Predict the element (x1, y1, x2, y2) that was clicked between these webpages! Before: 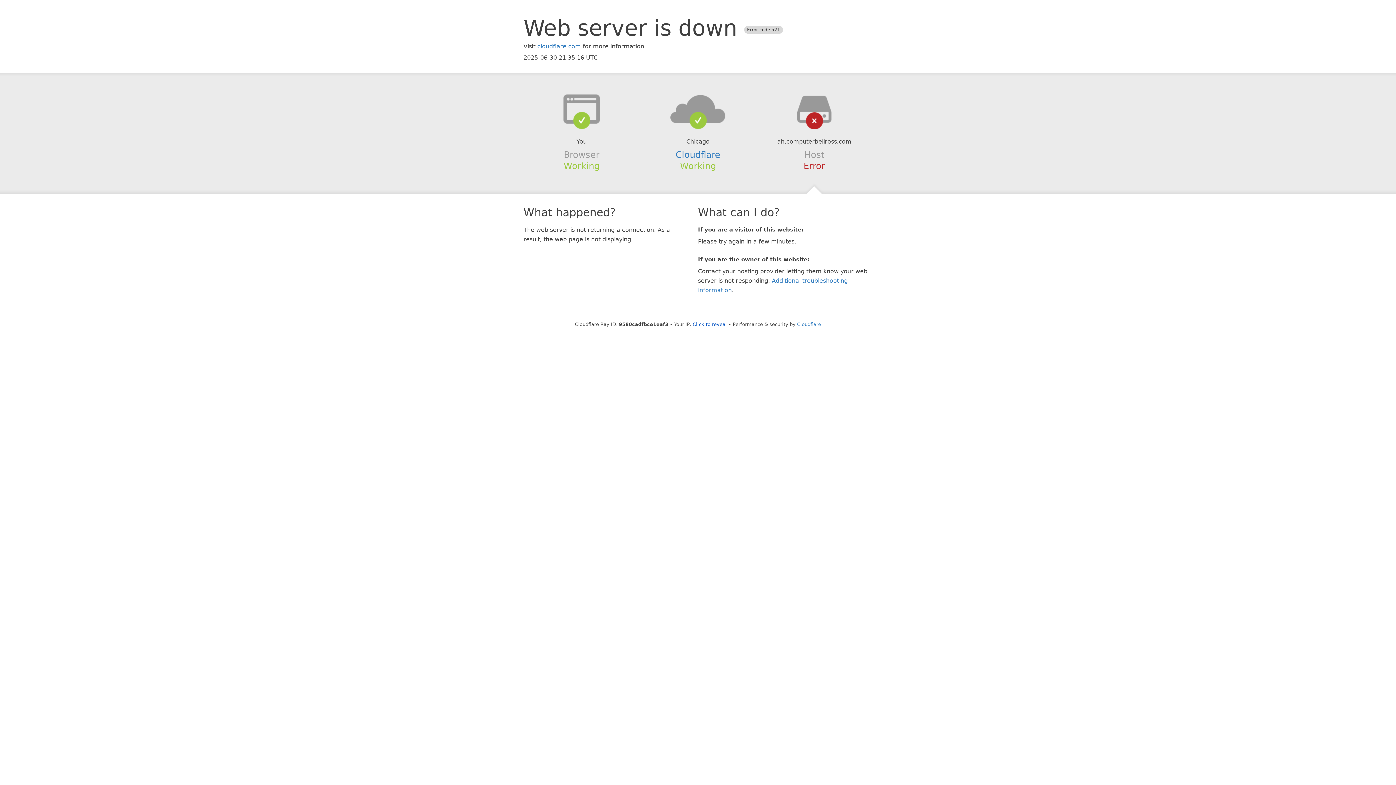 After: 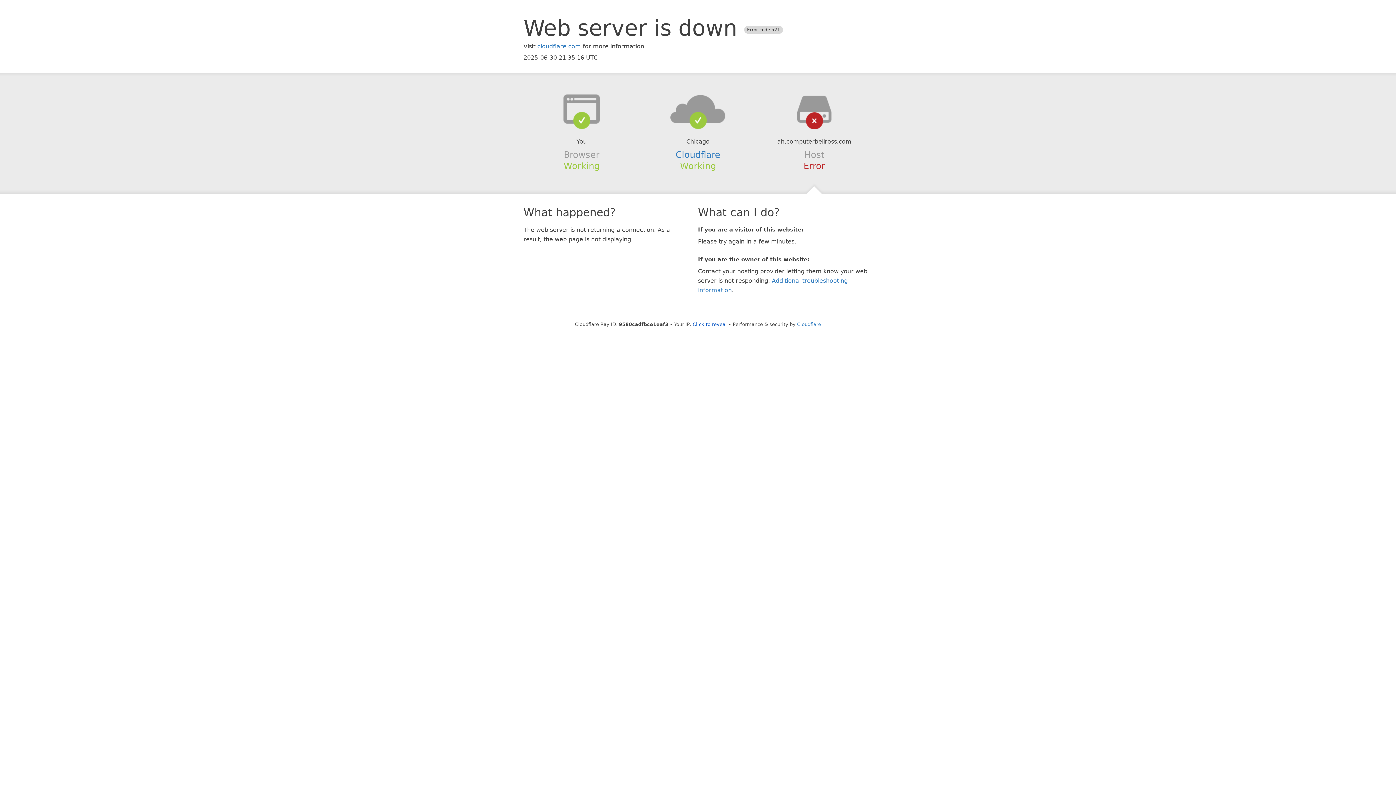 Action: bbox: (639, 94, 756, 123)